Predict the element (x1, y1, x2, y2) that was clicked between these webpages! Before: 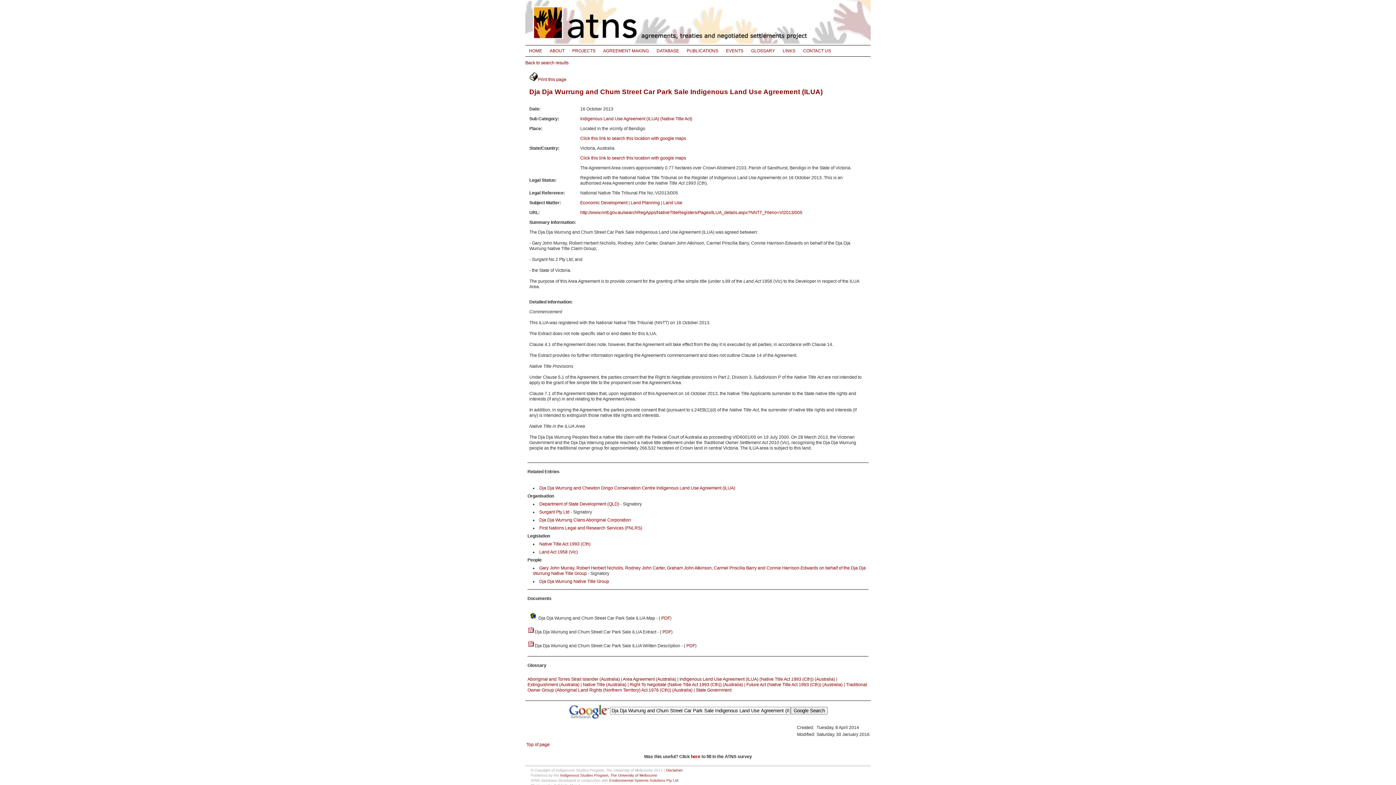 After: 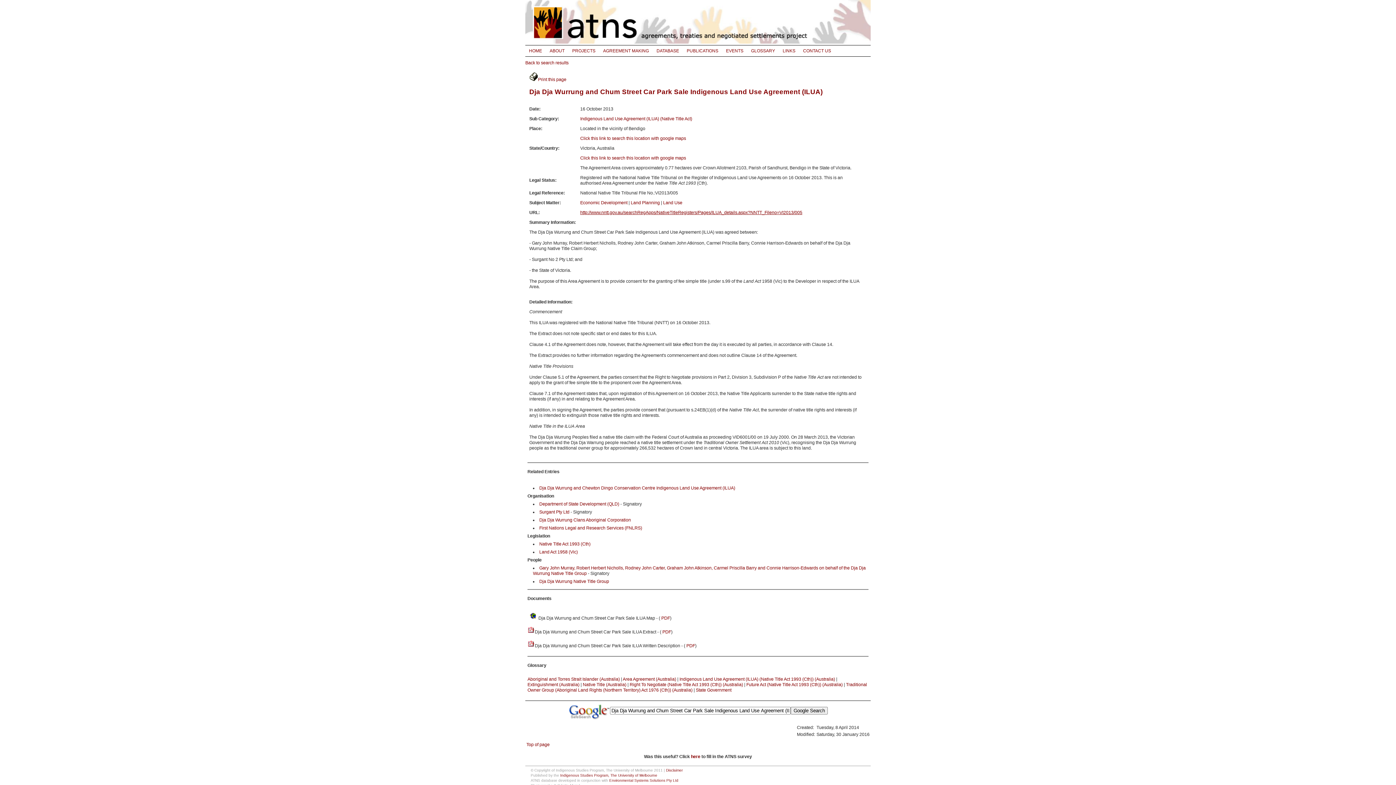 Action: label: http://www.nntt.gov.au/searchRegApps/NativeTitleRegisters/Pages/ILUA_details.aspx?NNTT_Fileno=VI2013/005 bbox: (580, 210, 802, 215)